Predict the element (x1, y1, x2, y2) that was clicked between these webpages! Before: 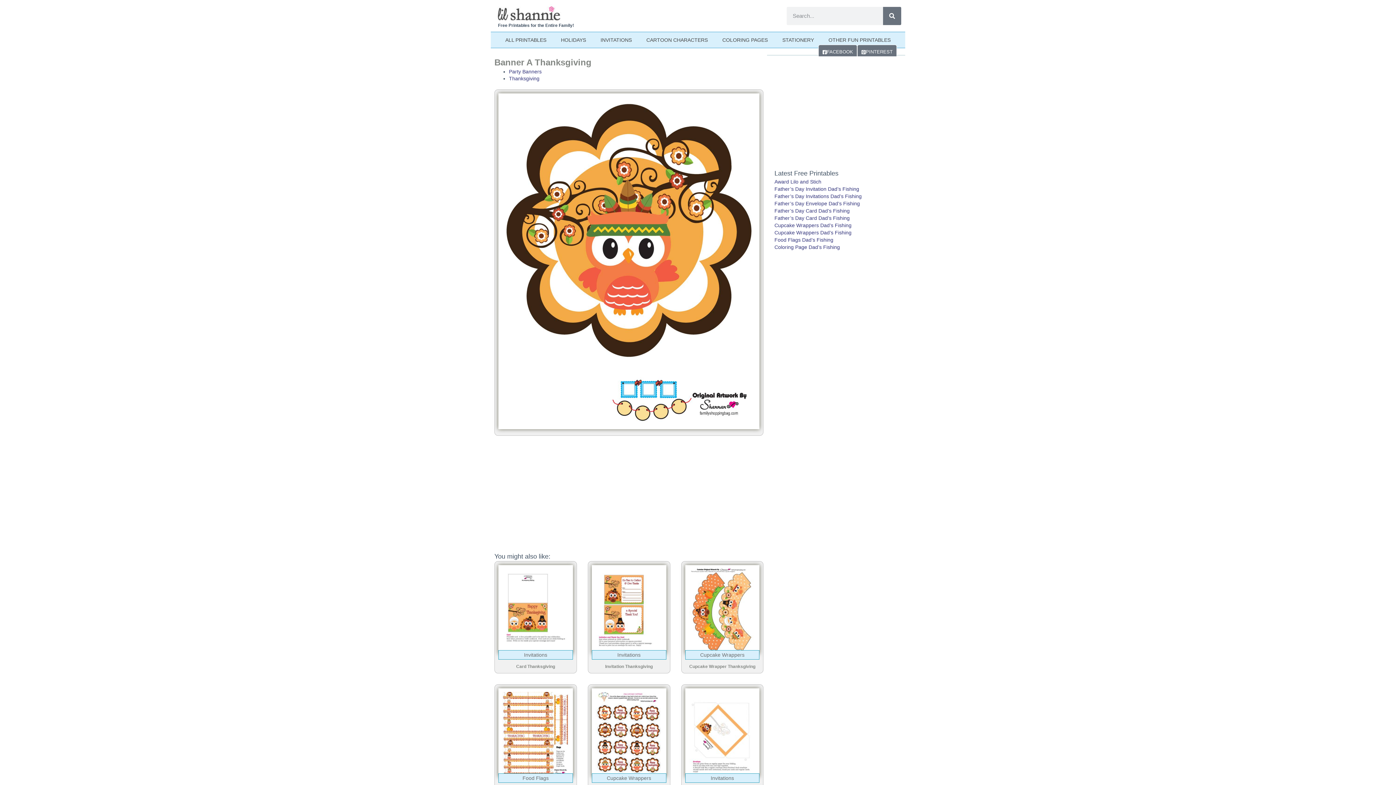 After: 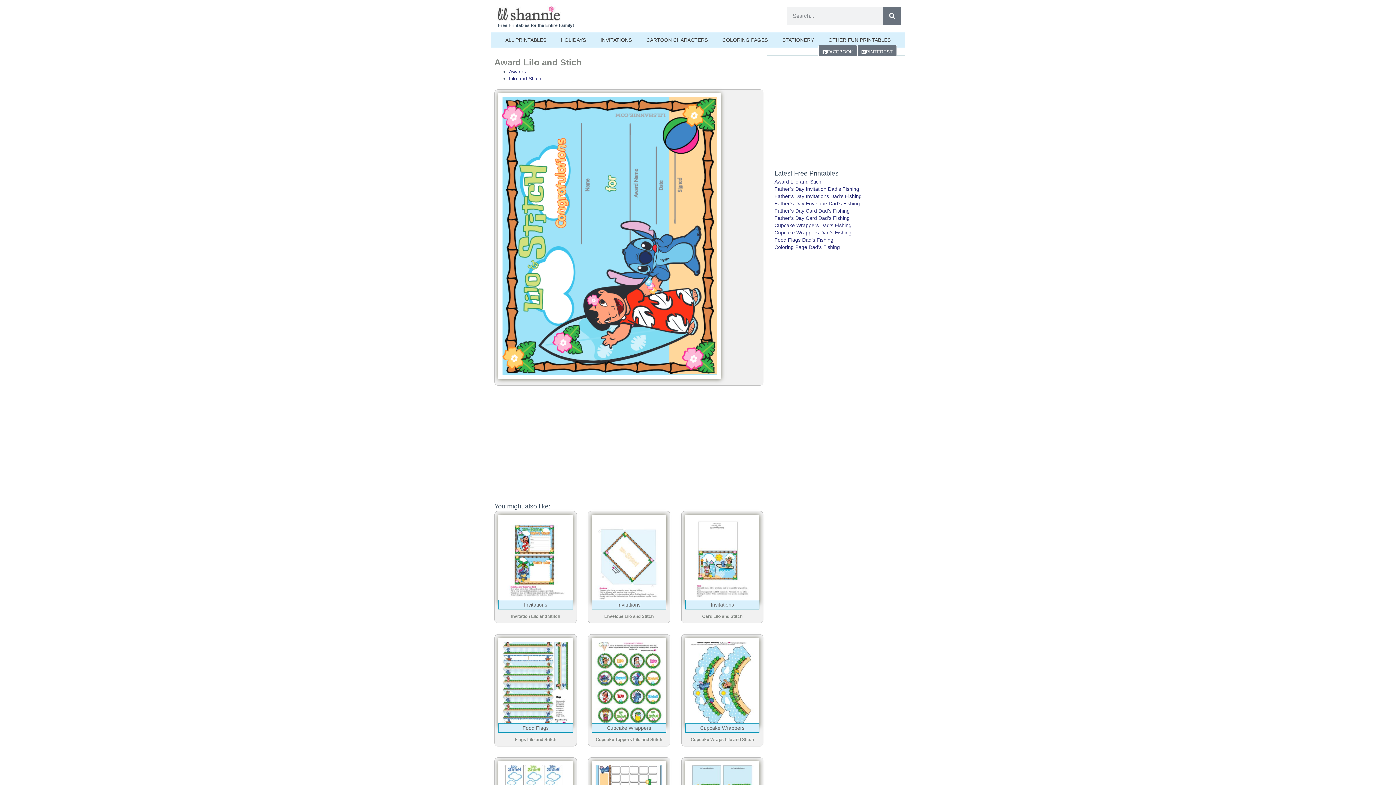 Action: bbox: (774, 179, 821, 184) label: Award Lilo and Stich